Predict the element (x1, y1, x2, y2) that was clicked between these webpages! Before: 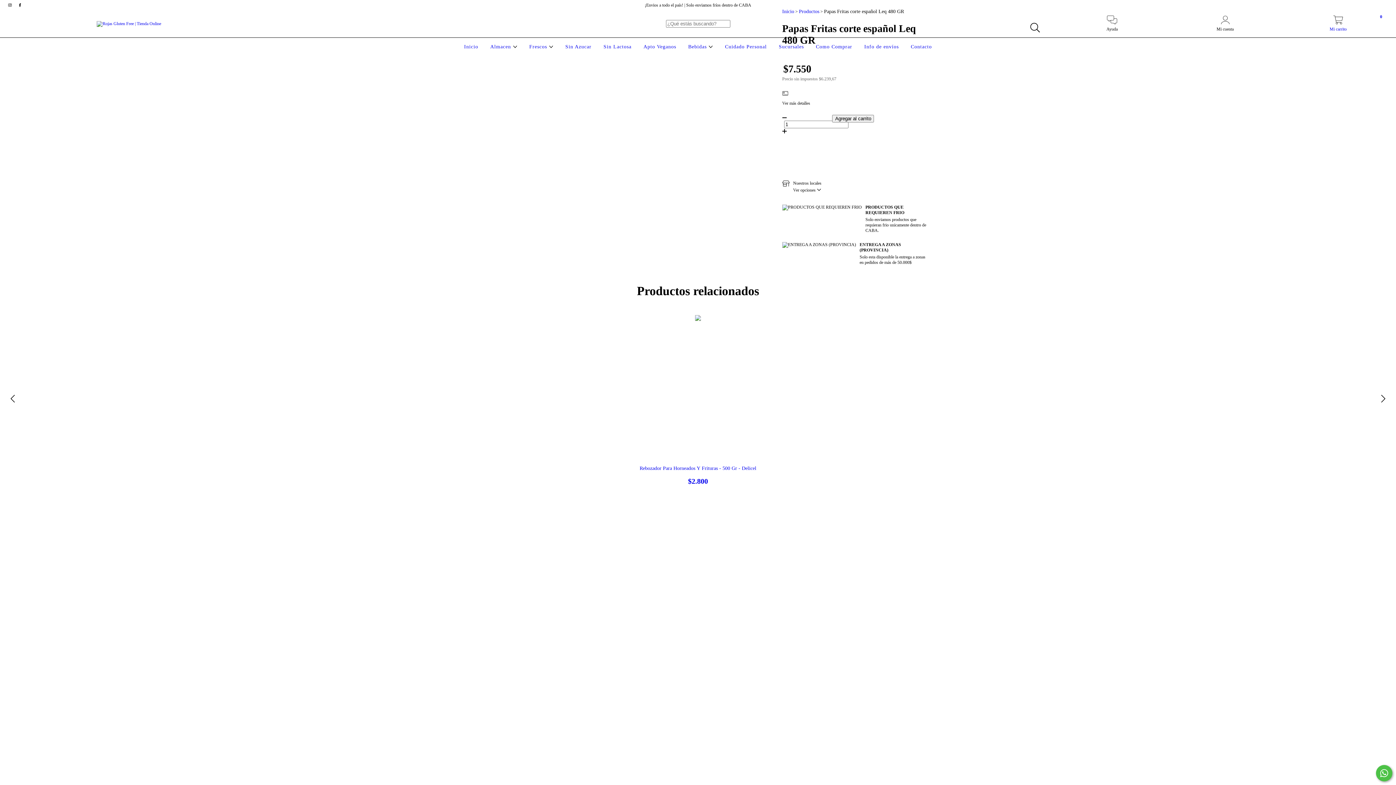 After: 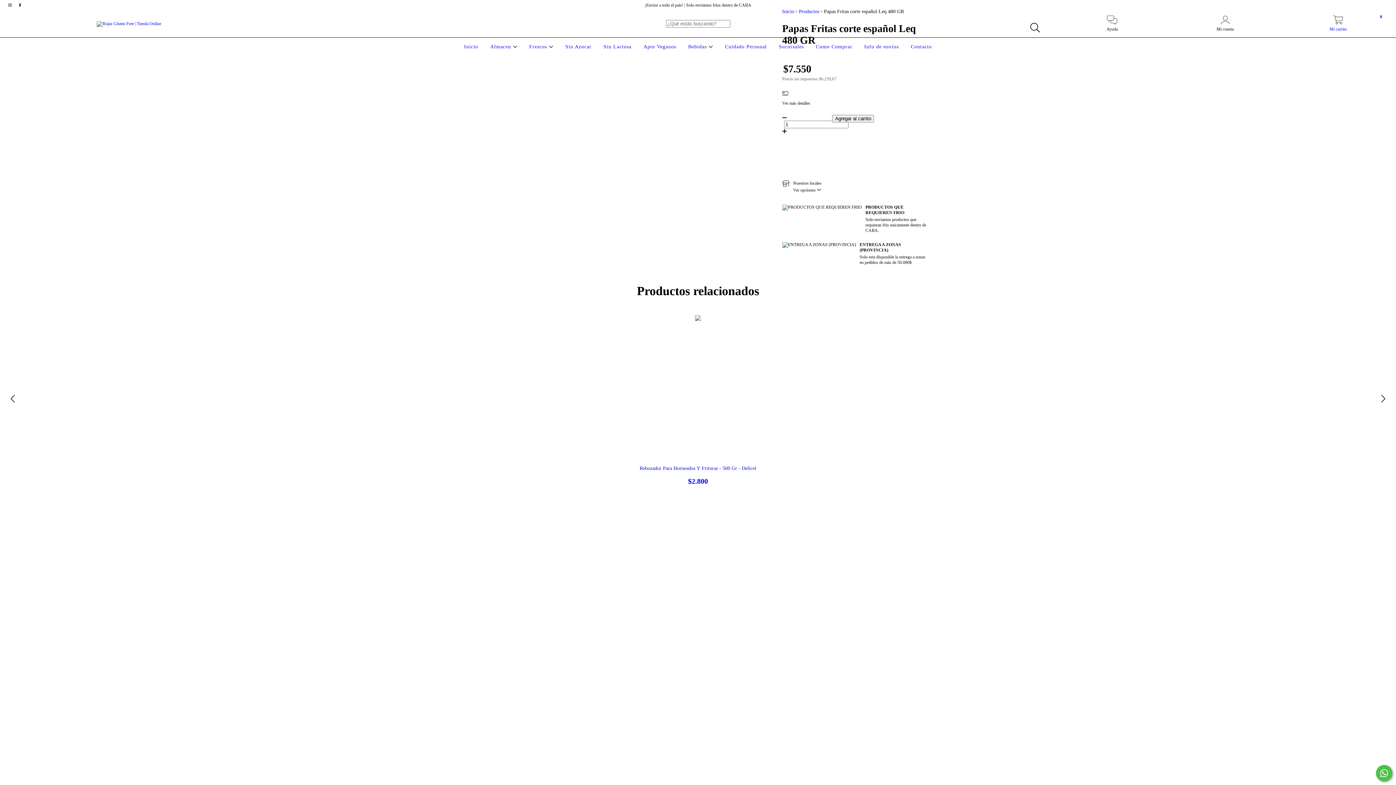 Action: bbox: (1376, 765, 1392, 781) label: Comunicate por WhatsApp